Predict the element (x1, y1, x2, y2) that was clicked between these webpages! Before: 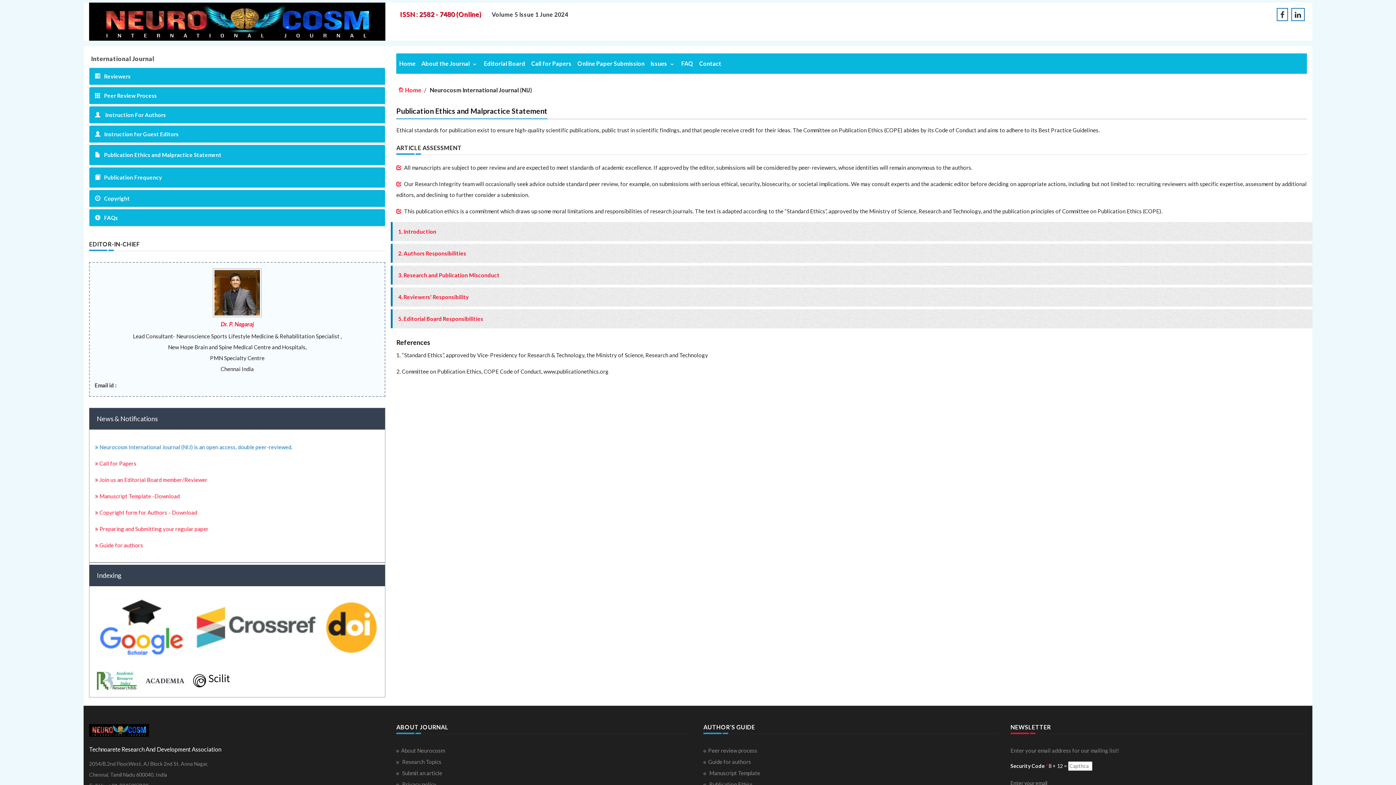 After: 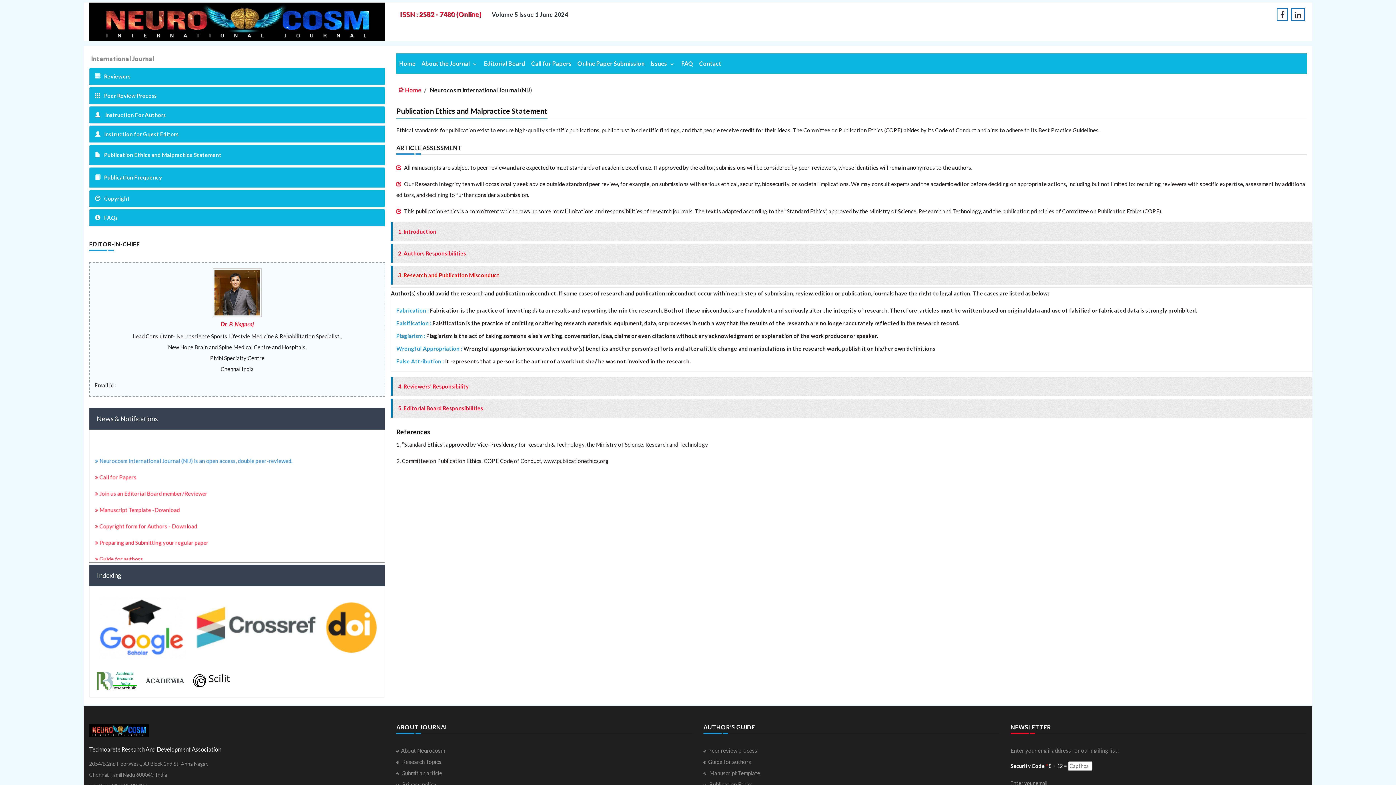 Action: bbox: (398, 272, 499, 278) label: 3. Research and Publication Misconduct